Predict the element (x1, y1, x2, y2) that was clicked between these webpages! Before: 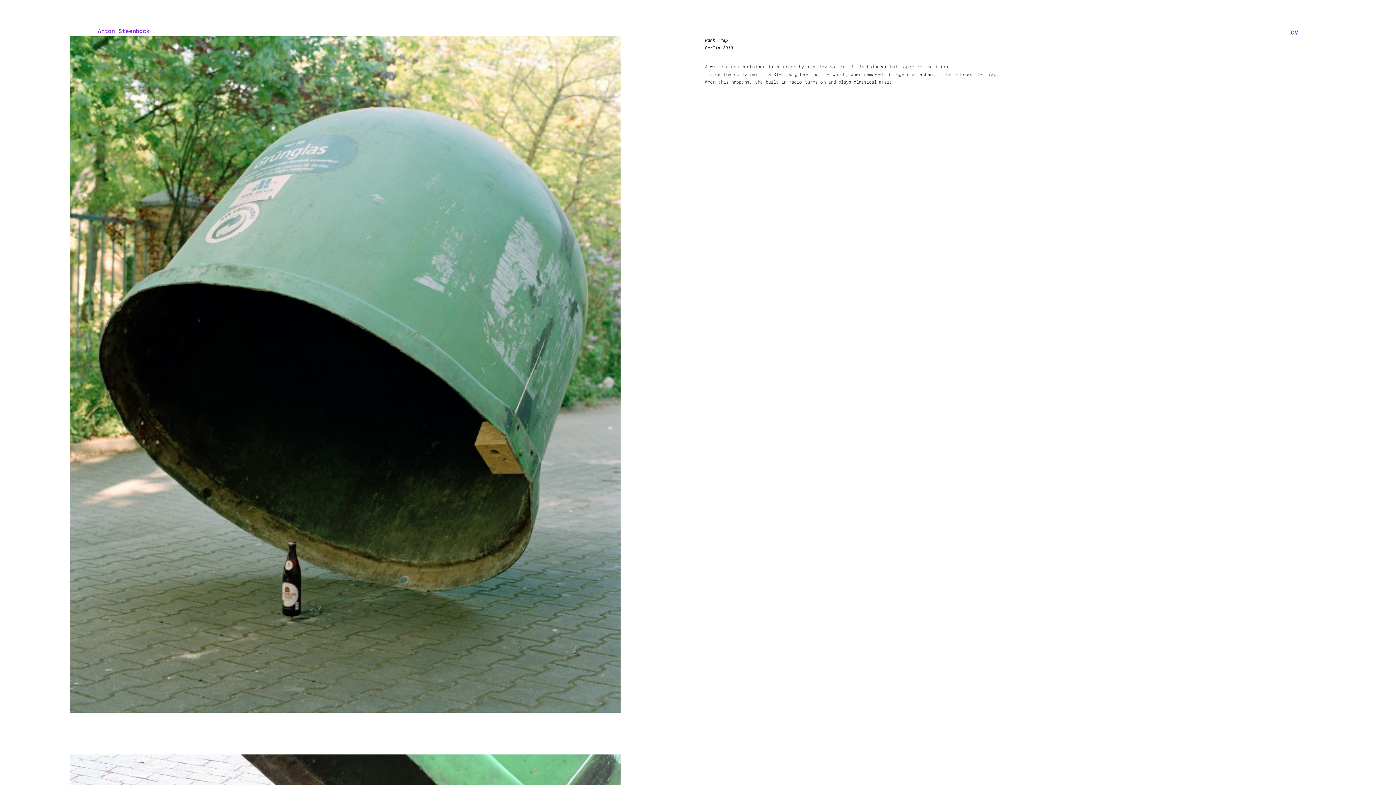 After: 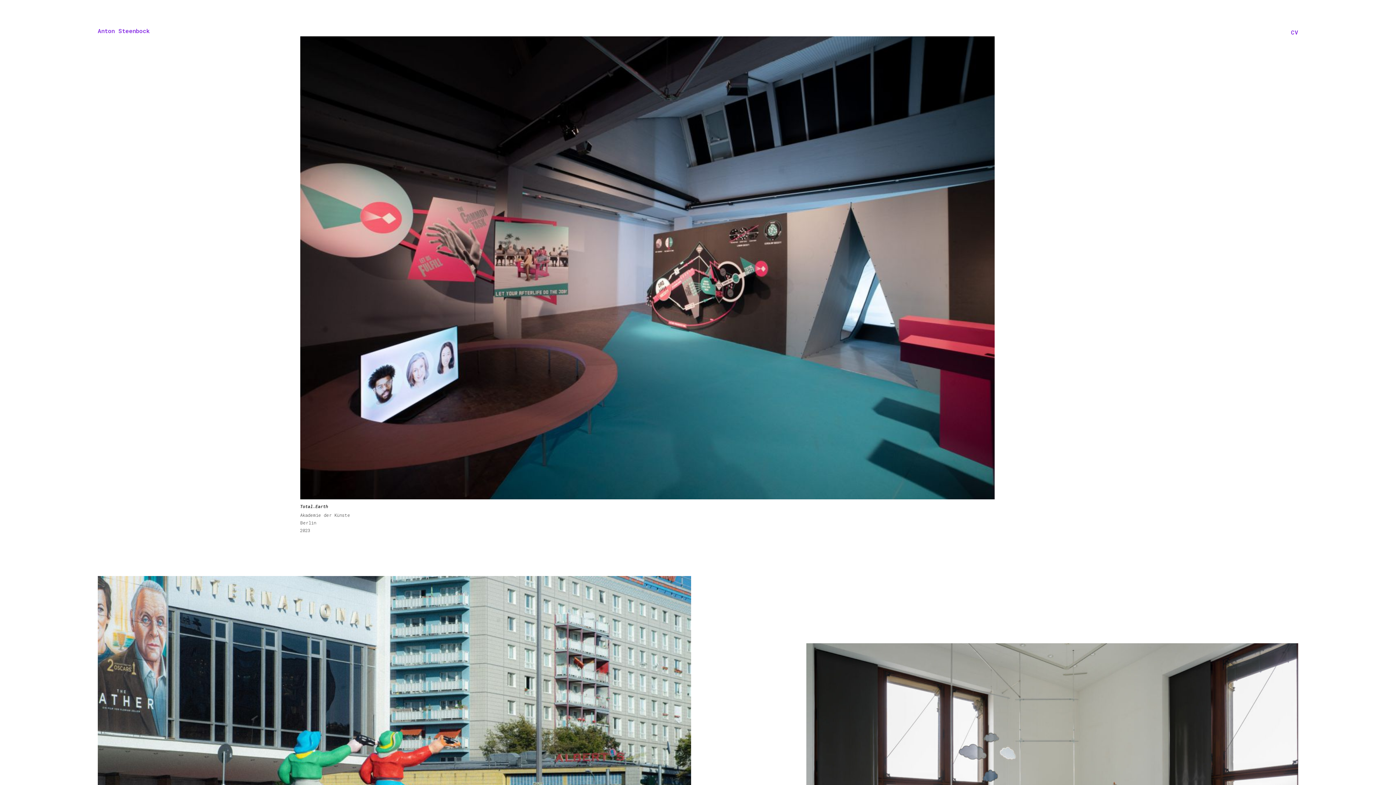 Action: bbox: (97, 27, 149, 33) label: Anton Steenbock